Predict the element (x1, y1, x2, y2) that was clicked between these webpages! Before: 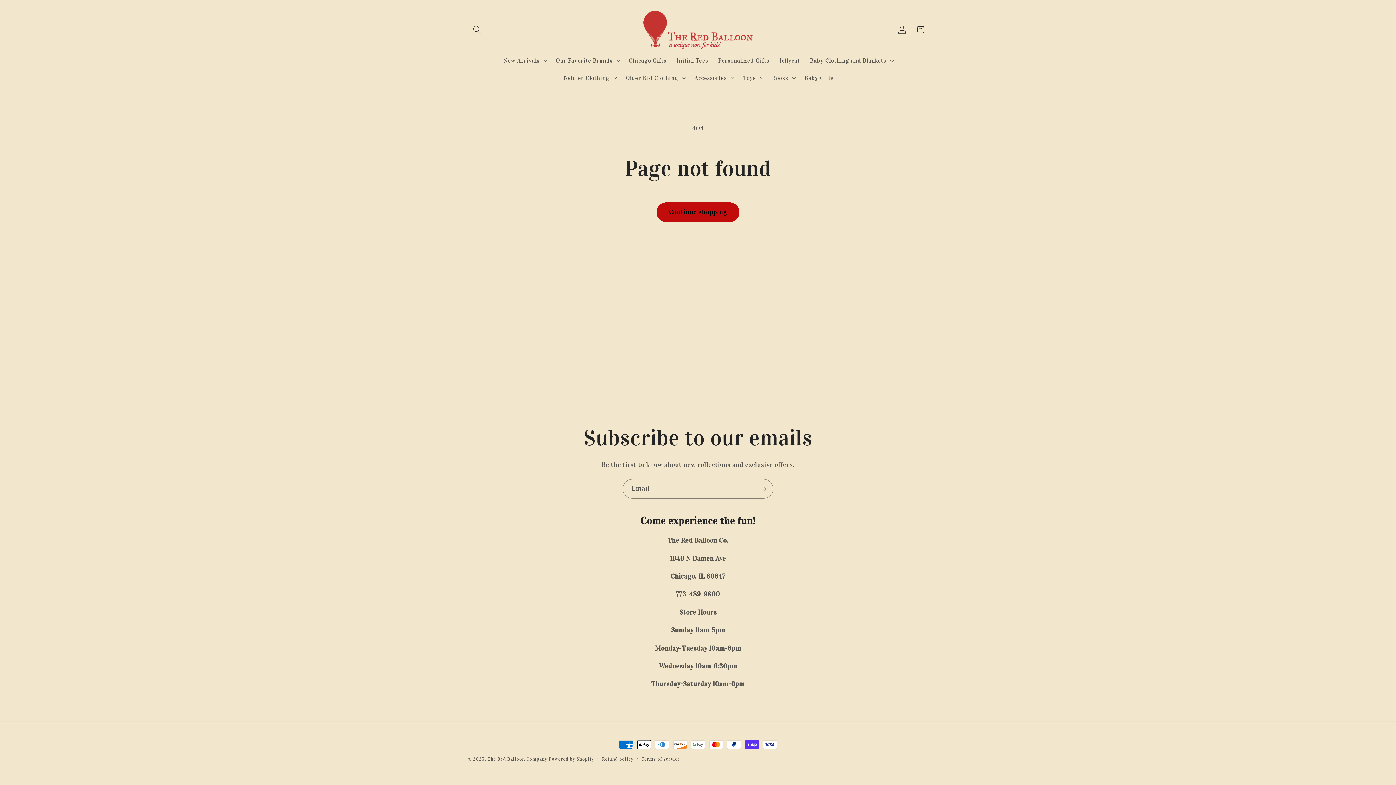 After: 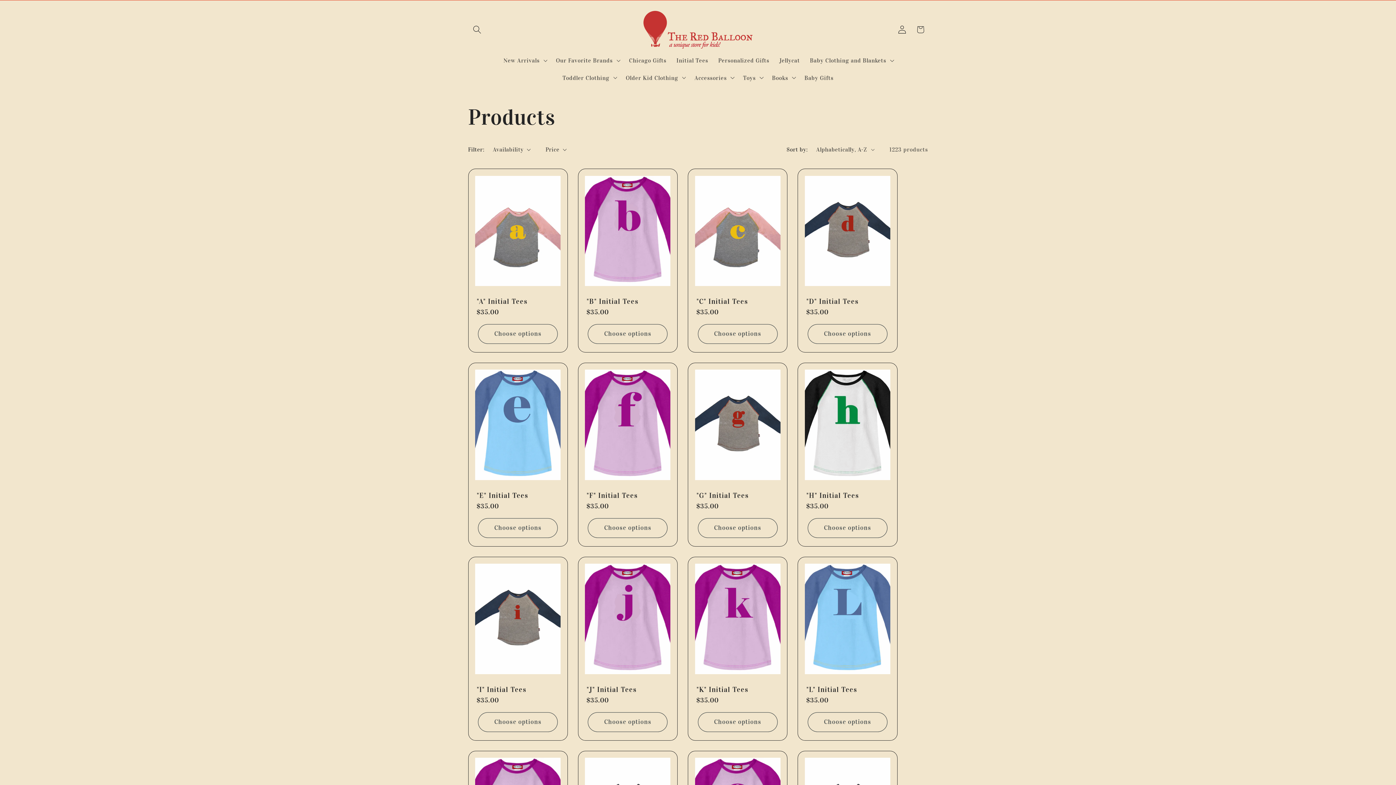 Action: bbox: (656, 202, 739, 222) label: Continue shopping